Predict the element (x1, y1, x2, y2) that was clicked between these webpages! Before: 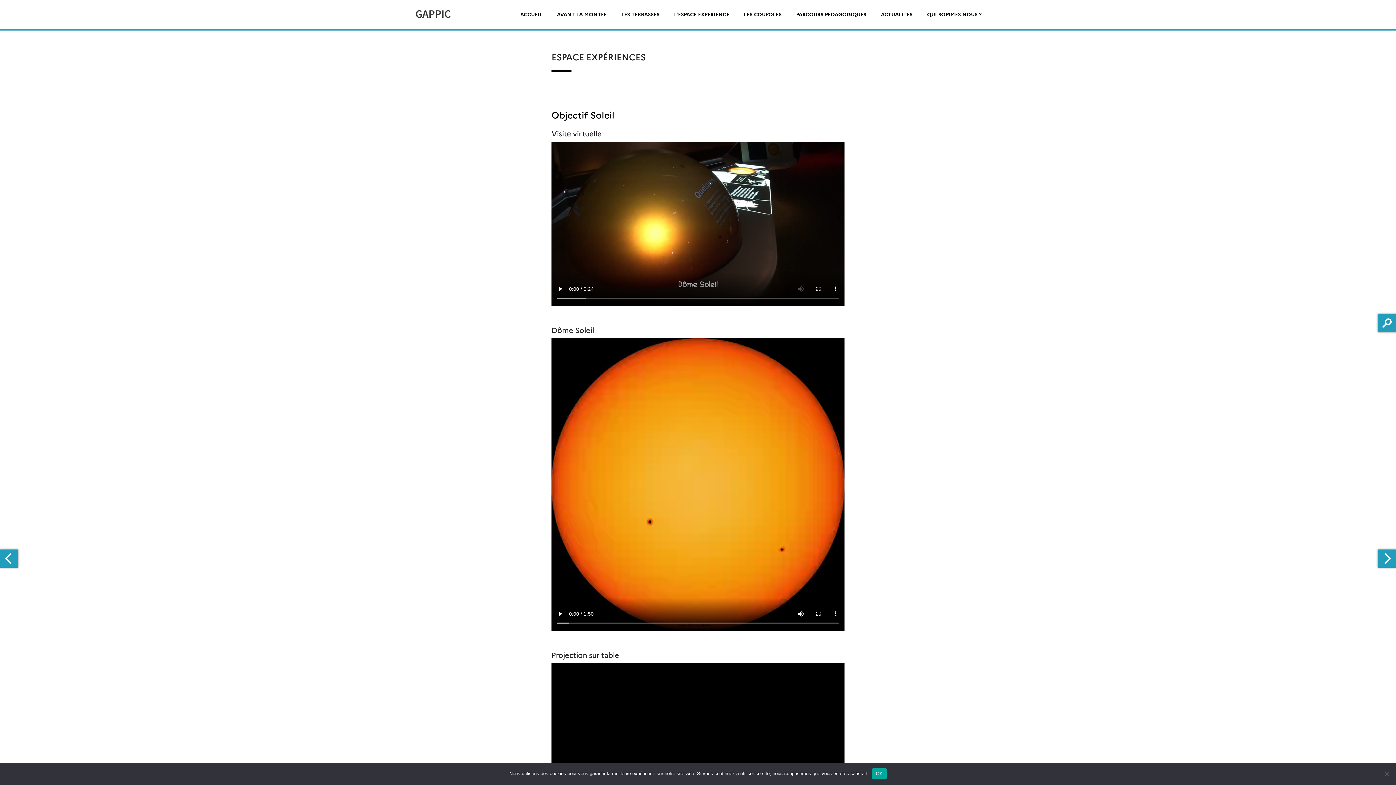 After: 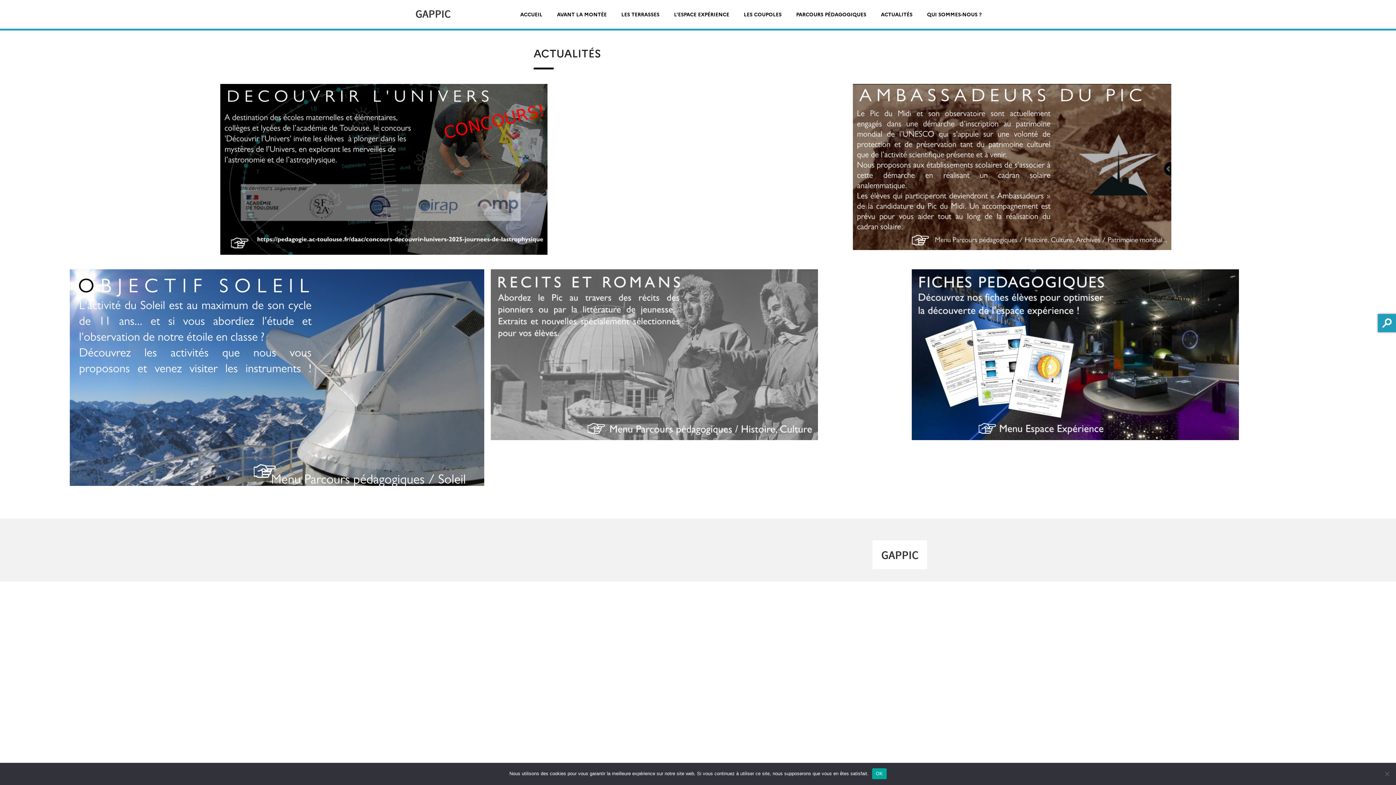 Action: bbox: (873, 7, 920, 21) label: ACTUALITÉS